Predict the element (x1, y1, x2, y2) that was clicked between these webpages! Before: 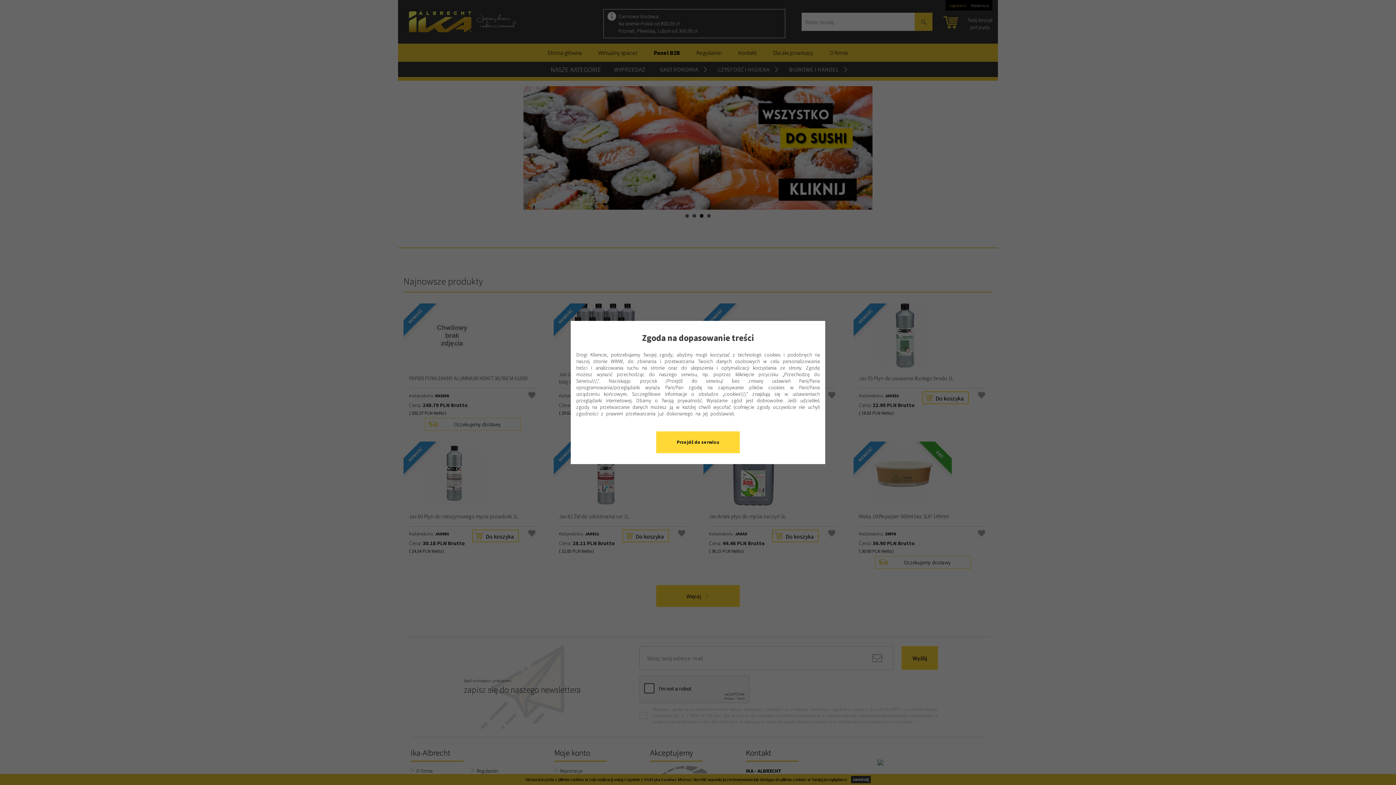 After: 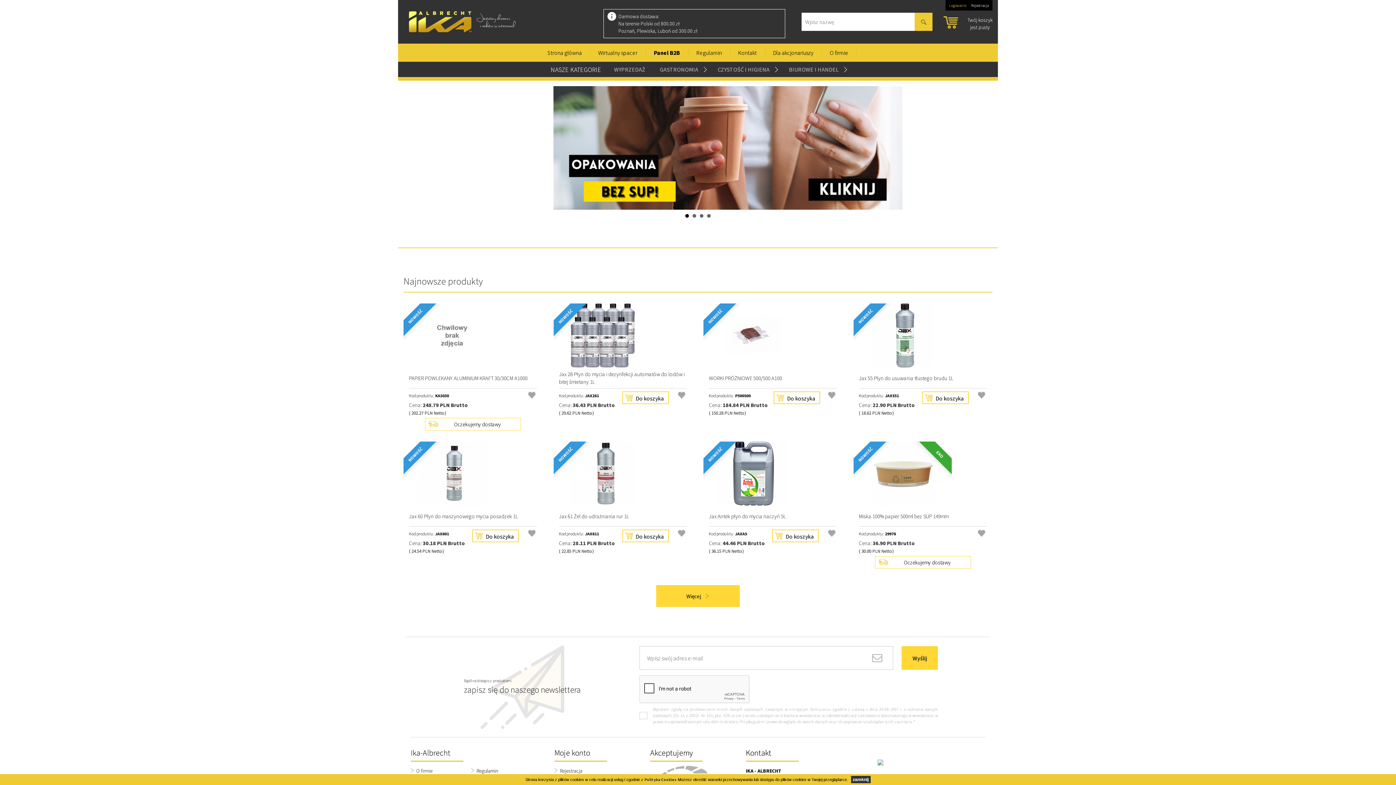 Action: bbox: (656, 431, 740, 453) label: Przejdź do serwisu